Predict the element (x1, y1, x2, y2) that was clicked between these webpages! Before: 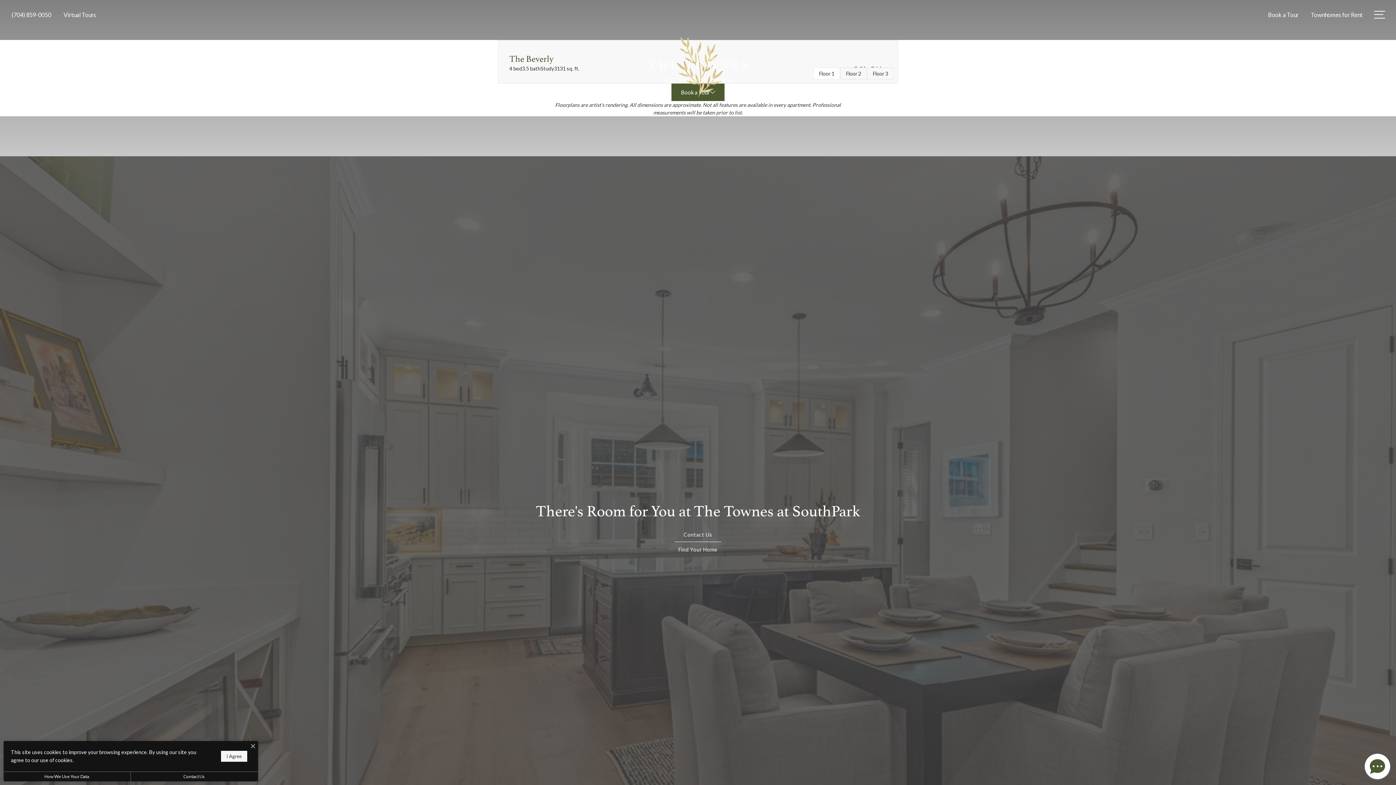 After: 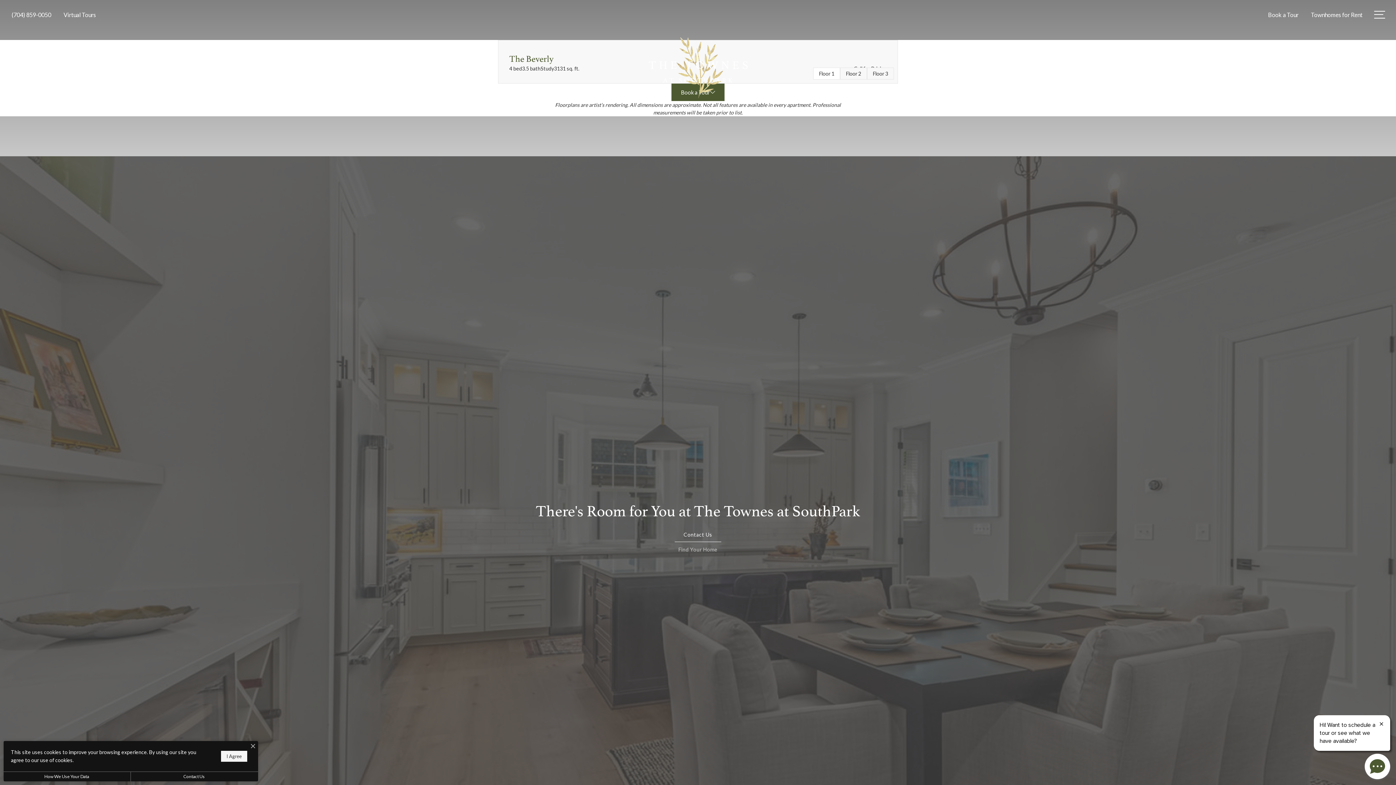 Action: bbox: (678, 545, 717, 553) label: Find Your Home